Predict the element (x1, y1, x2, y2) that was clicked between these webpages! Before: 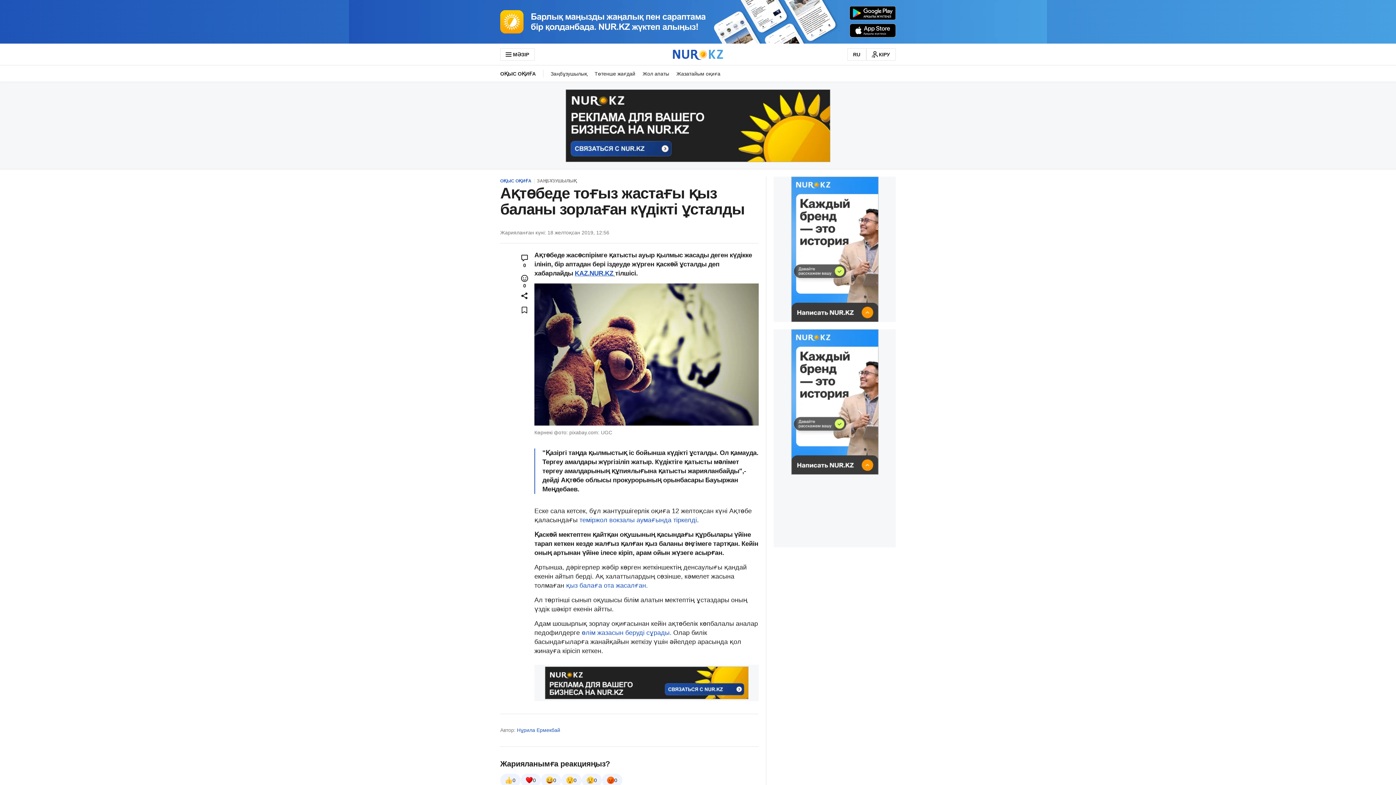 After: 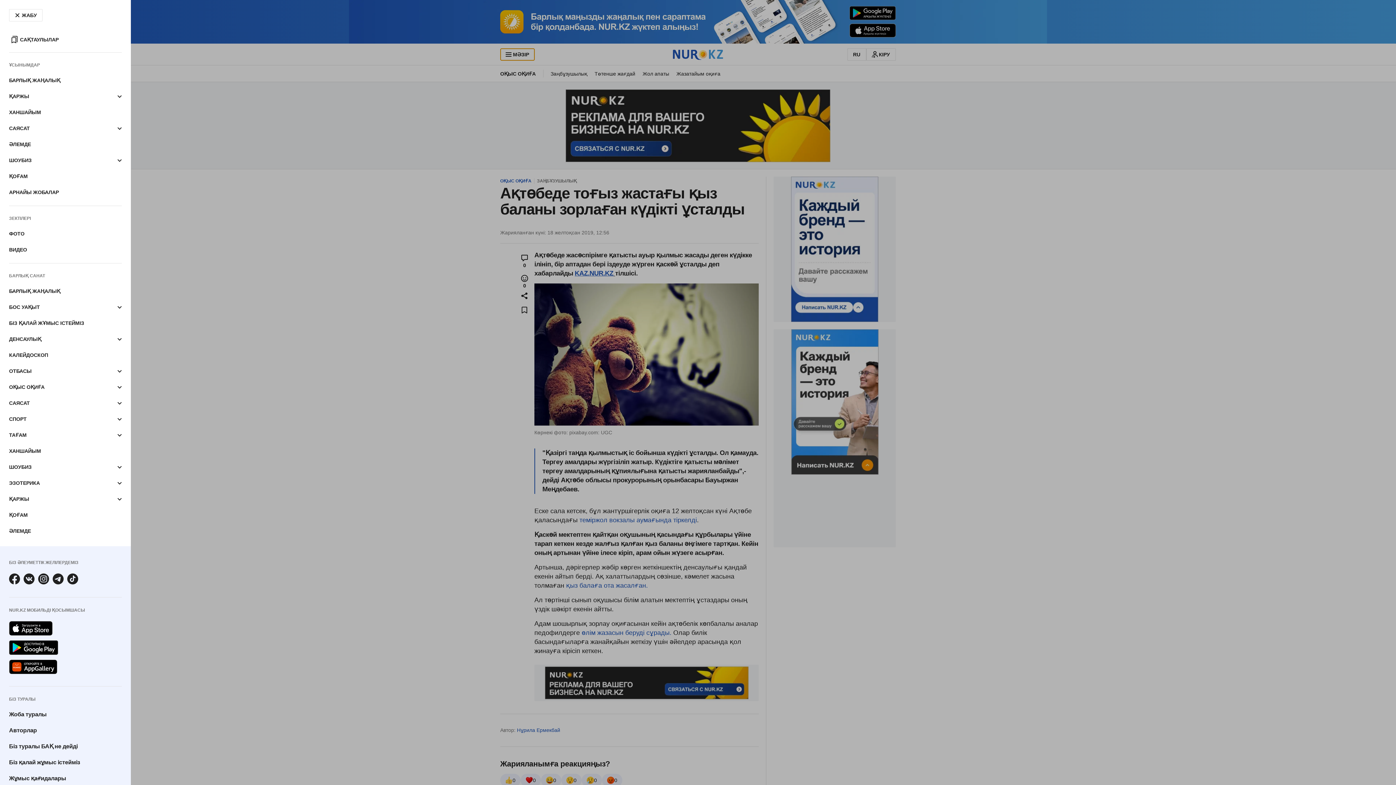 Action: label: МӘЗІР bbox: (500, 48, 535, 60)